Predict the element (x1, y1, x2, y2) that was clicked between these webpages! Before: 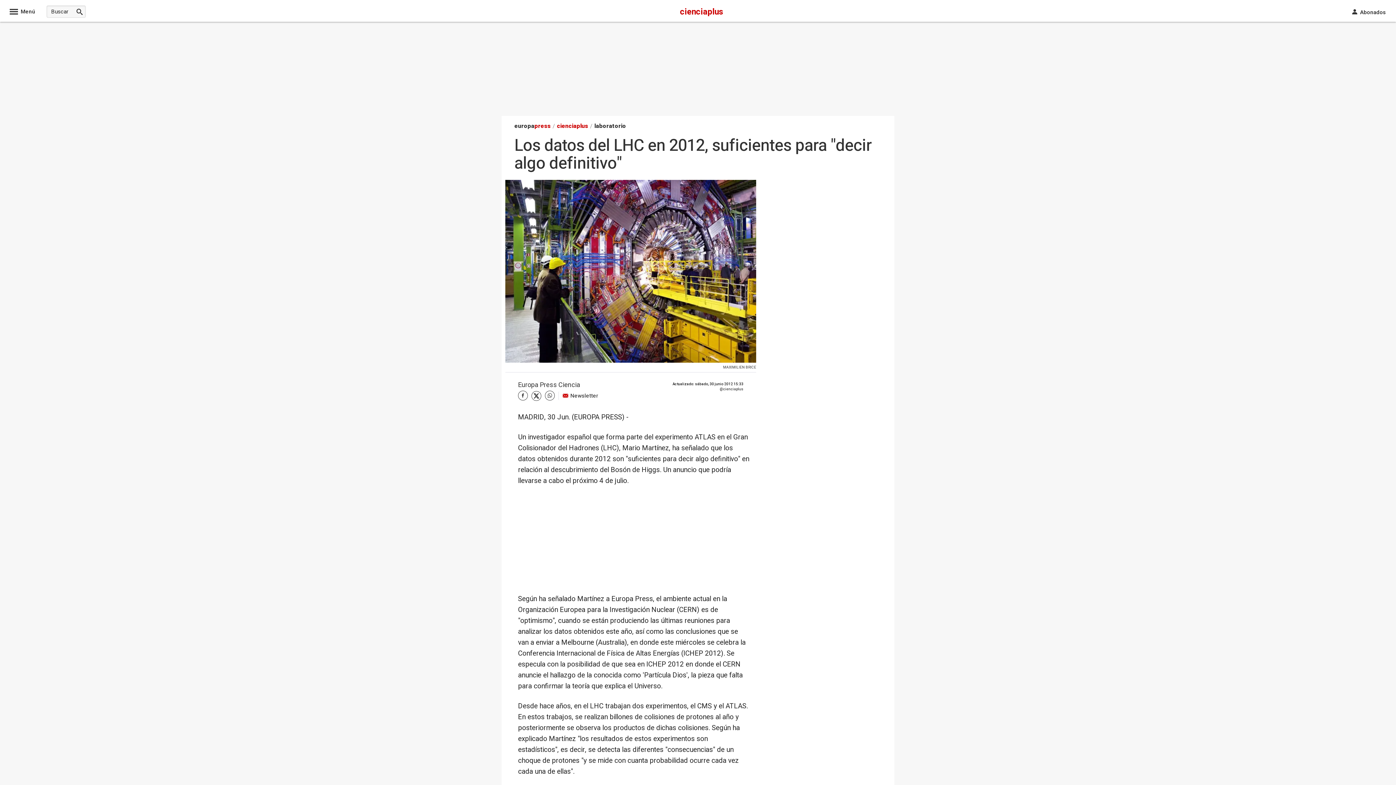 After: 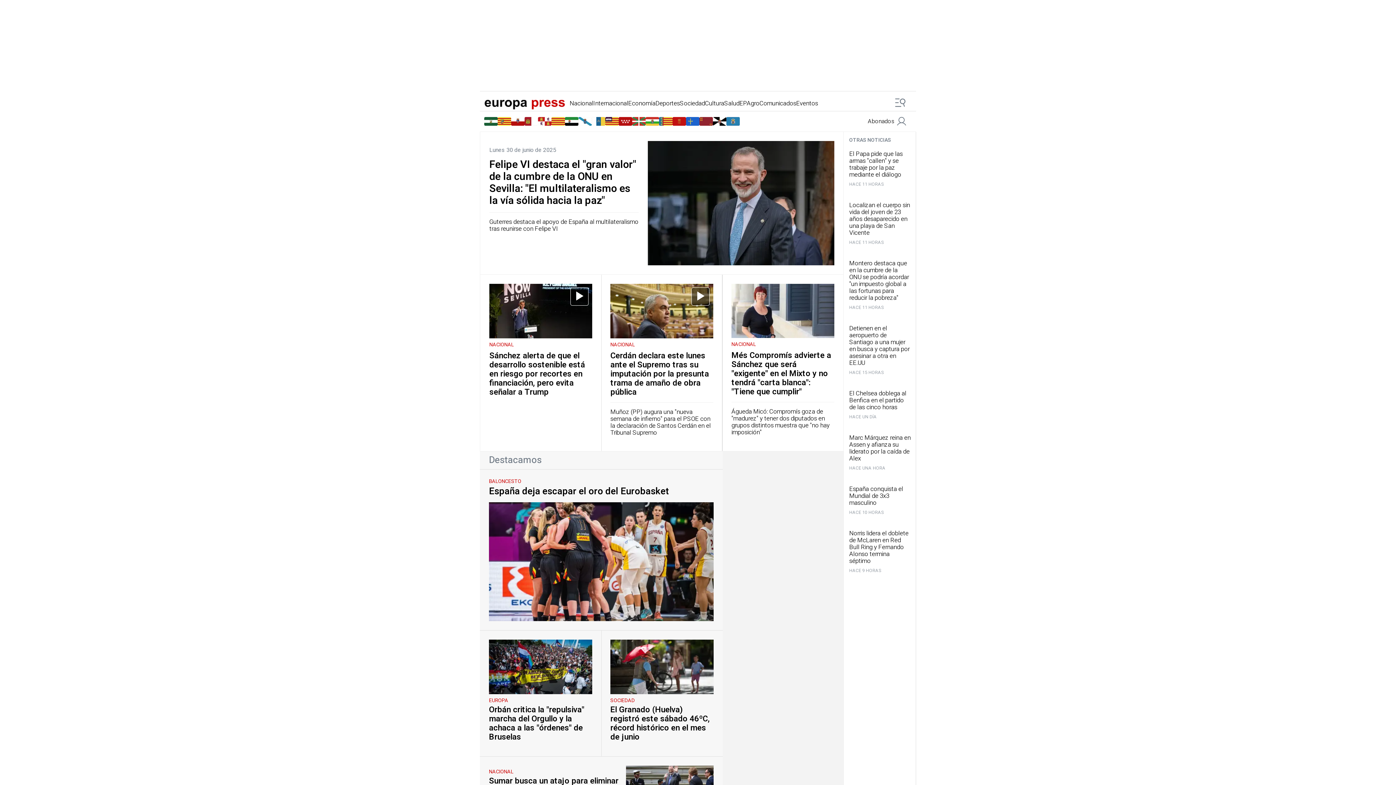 Action: bbox: (514, 121, 550, 130) label: europapress